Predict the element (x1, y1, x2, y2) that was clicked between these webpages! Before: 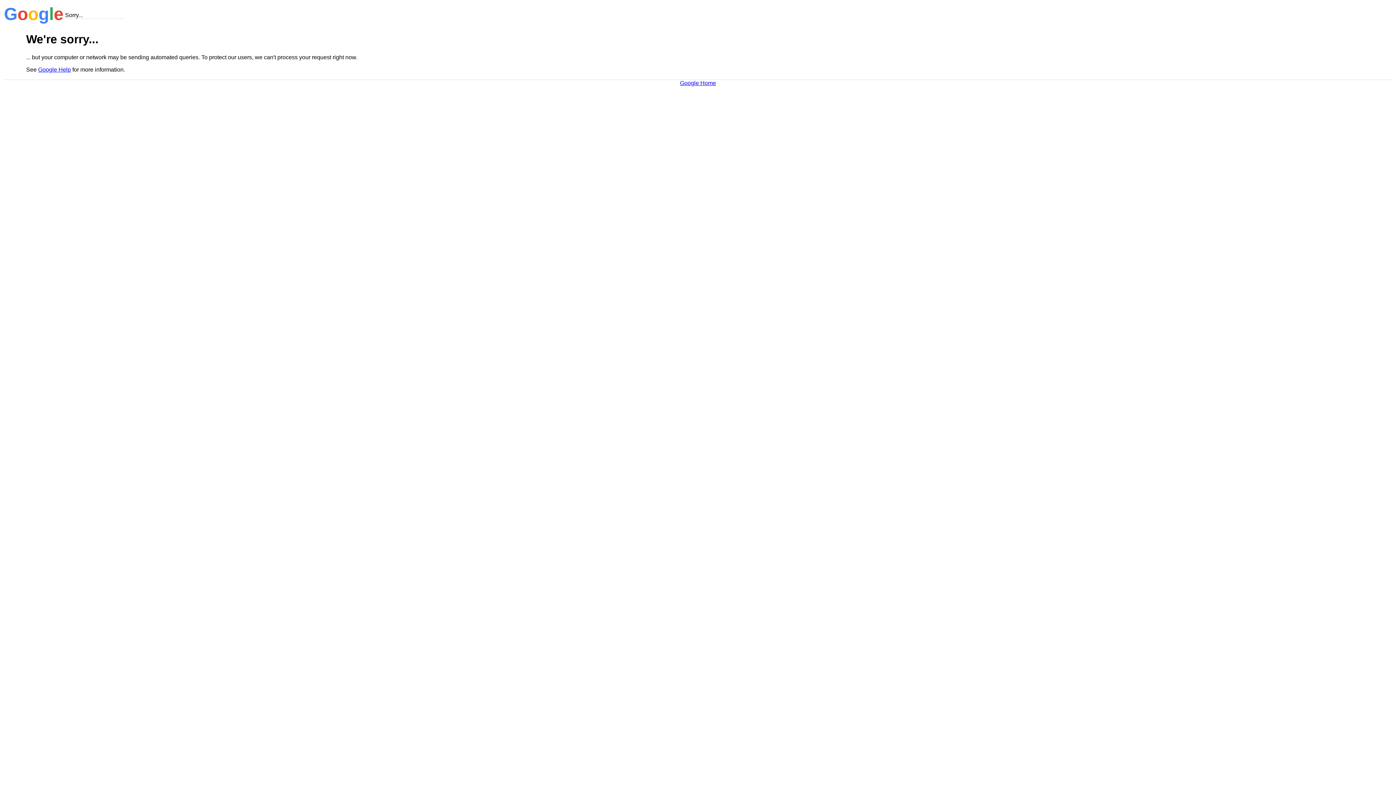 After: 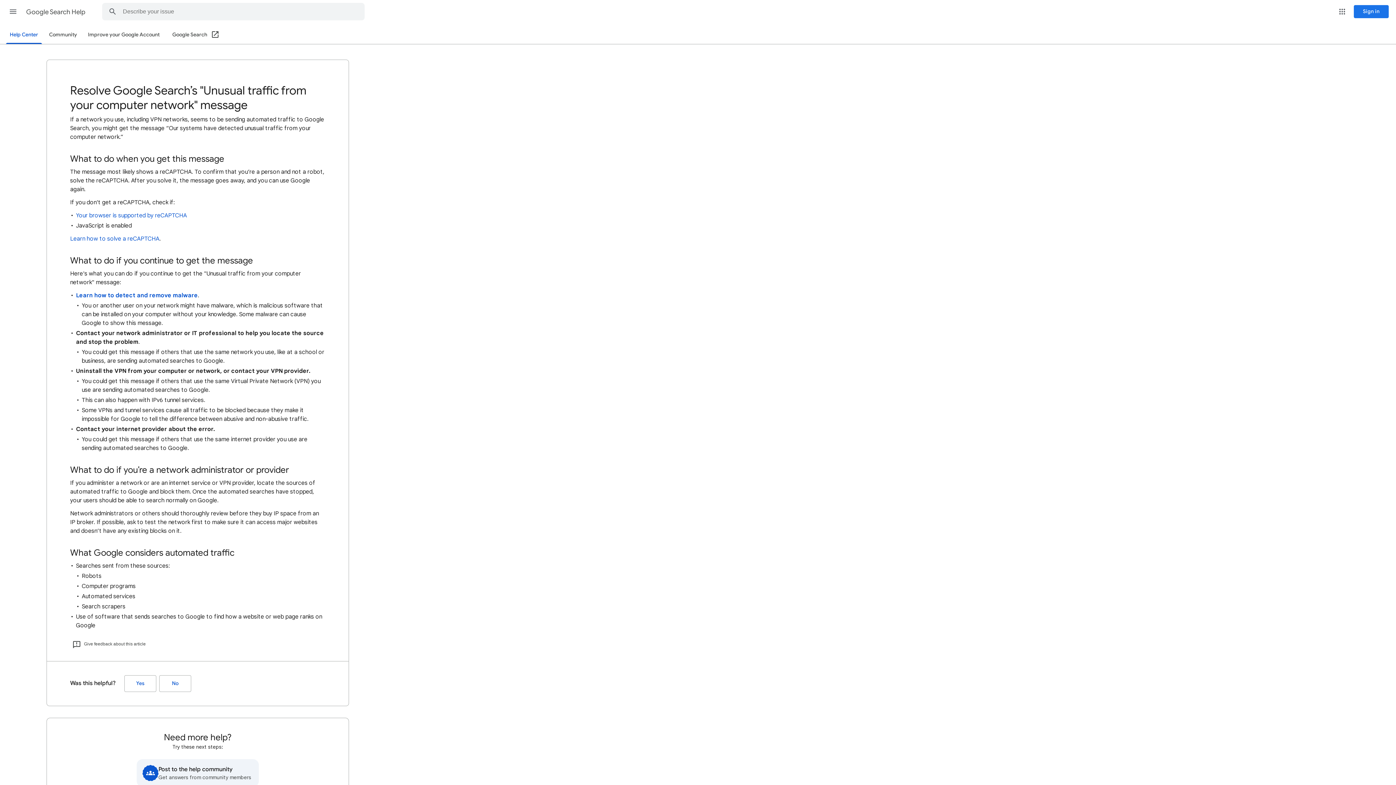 Action: bbox: (38, 66, 70, 72) label: Google Help